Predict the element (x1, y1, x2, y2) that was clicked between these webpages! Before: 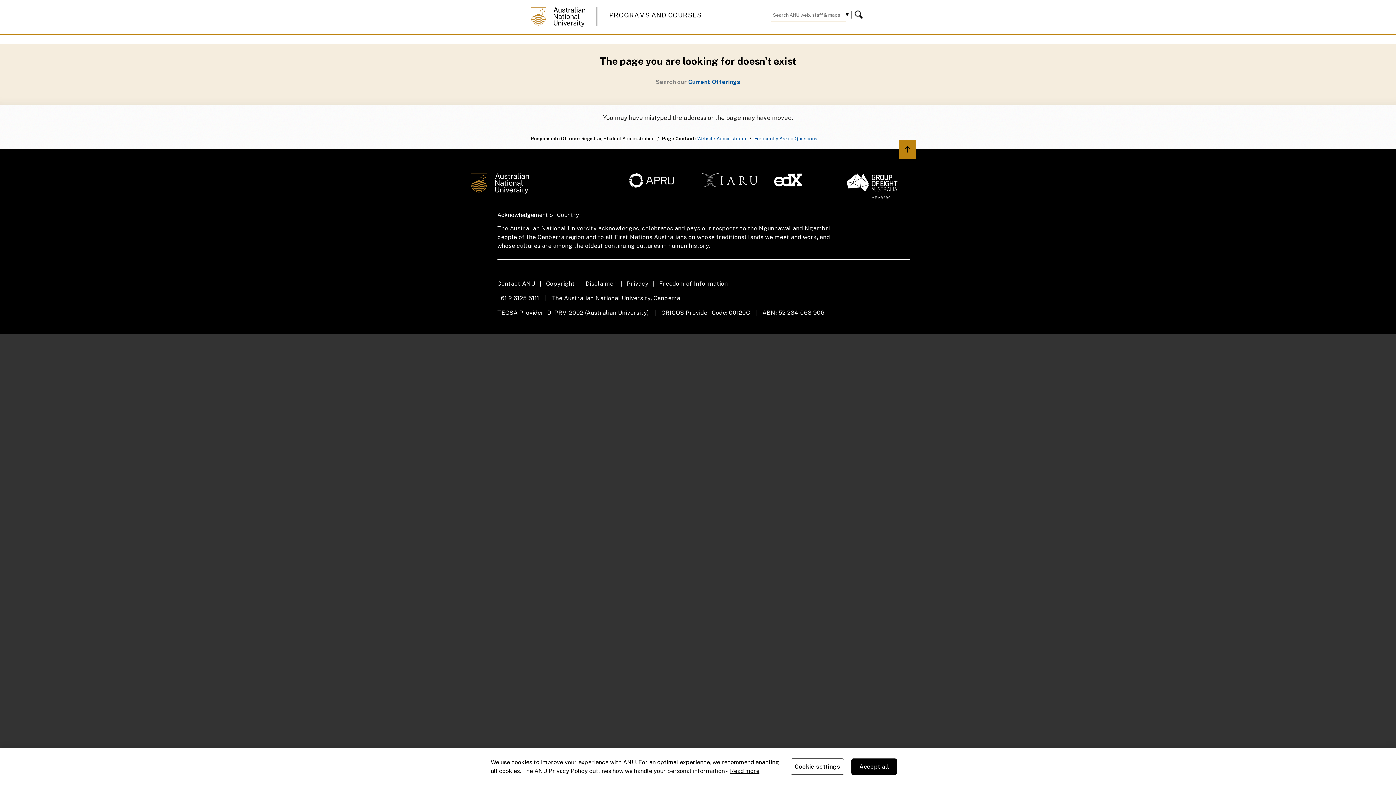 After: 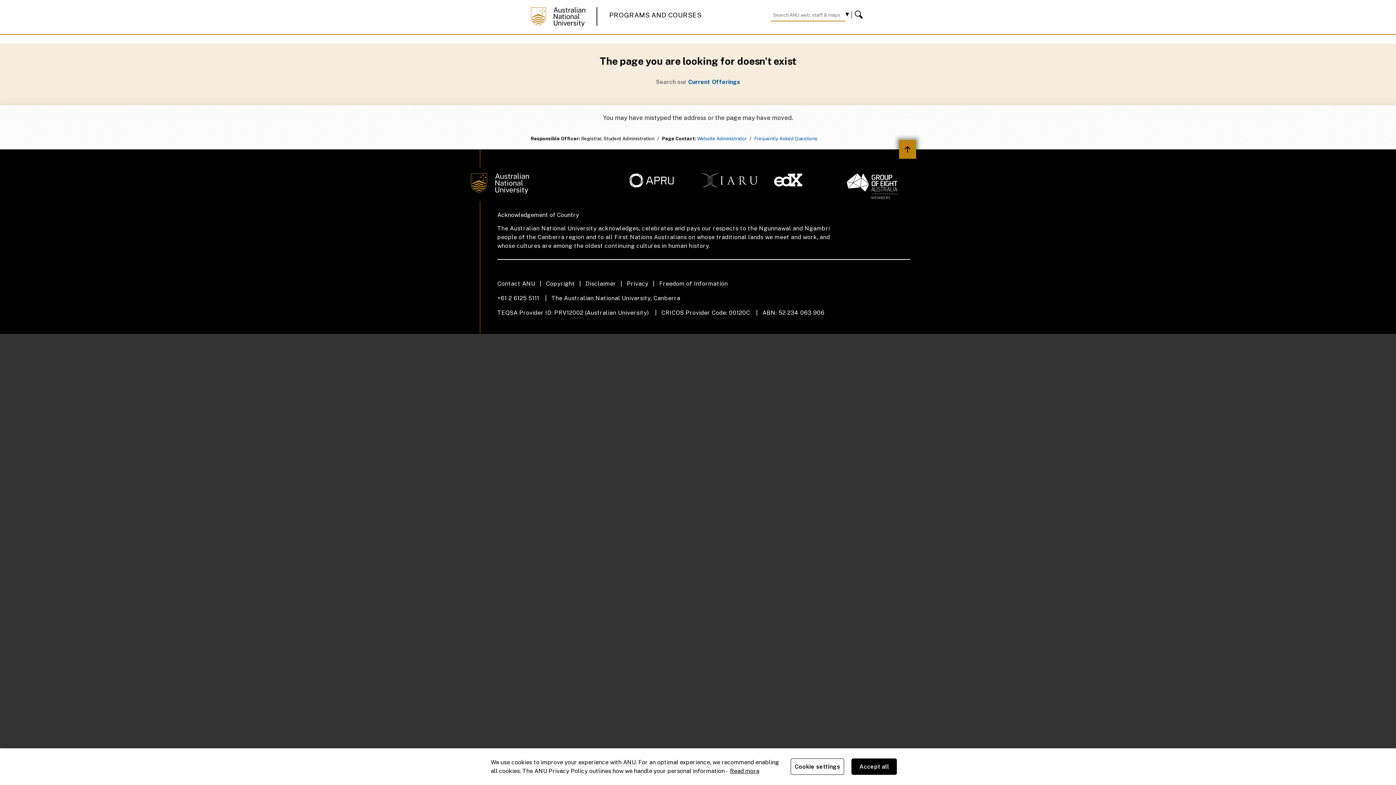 Action: bbox: (899, 140, 916, 158) label: Back to top